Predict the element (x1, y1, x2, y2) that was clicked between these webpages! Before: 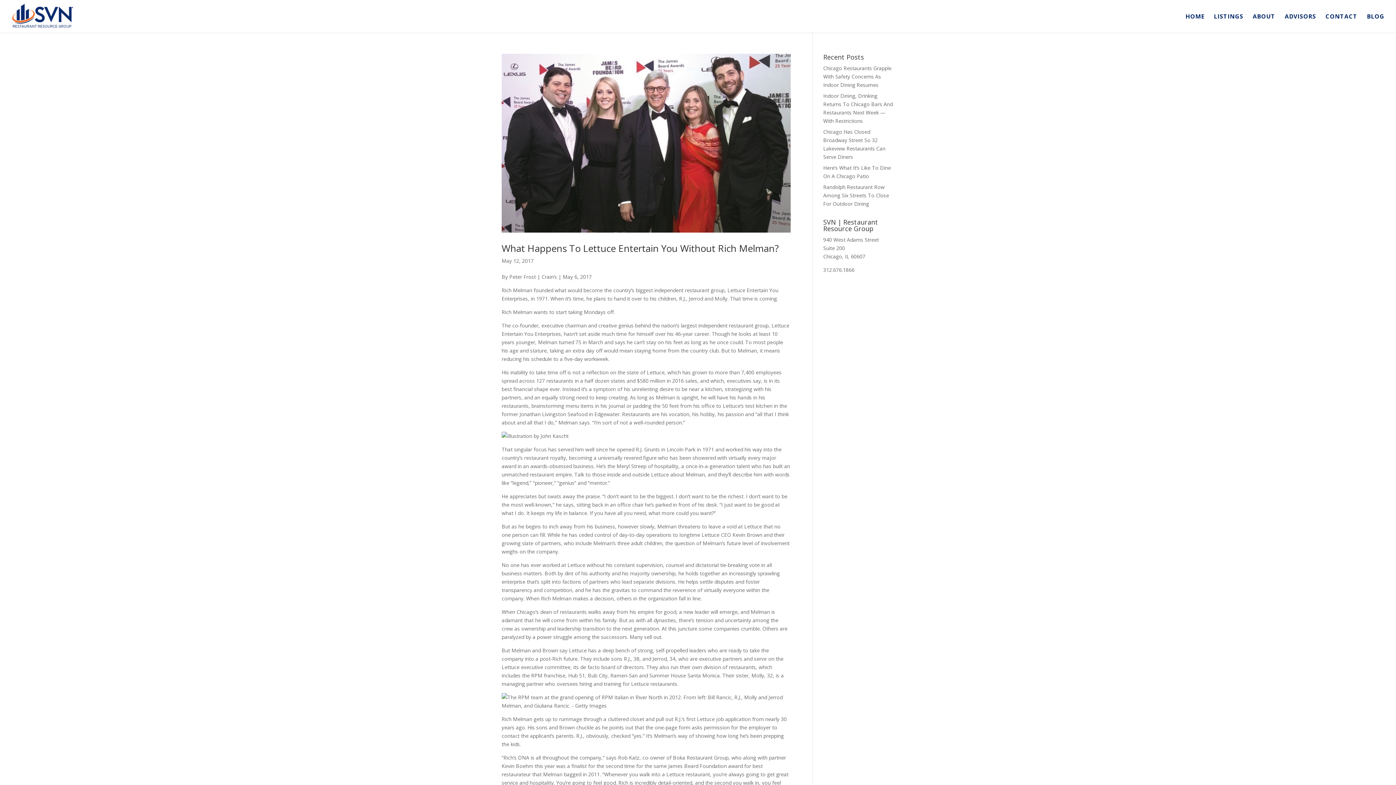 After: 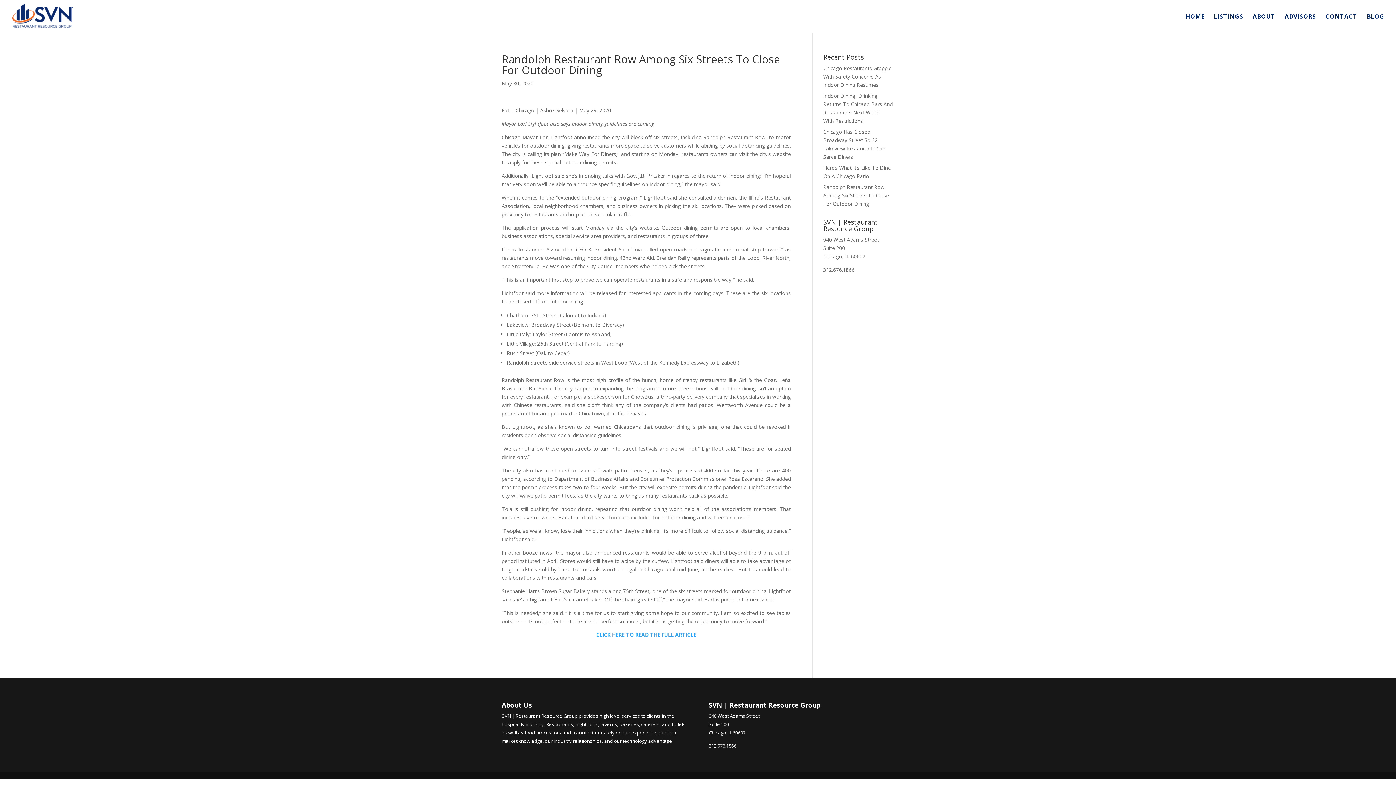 Action: bbox: (823, 183, 889, 207) label: Randolph Restaurant Row Among Six Streets To Close For Outdoor Dining